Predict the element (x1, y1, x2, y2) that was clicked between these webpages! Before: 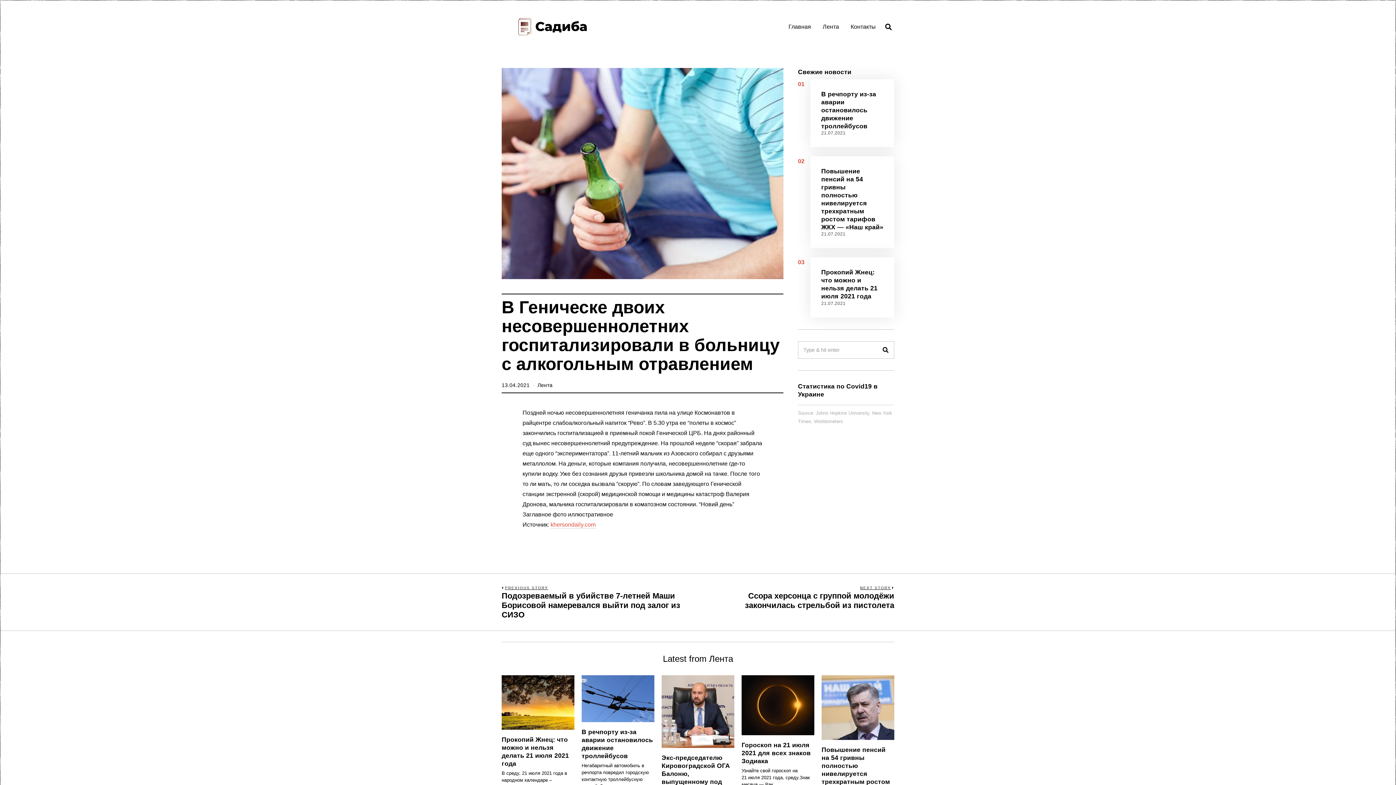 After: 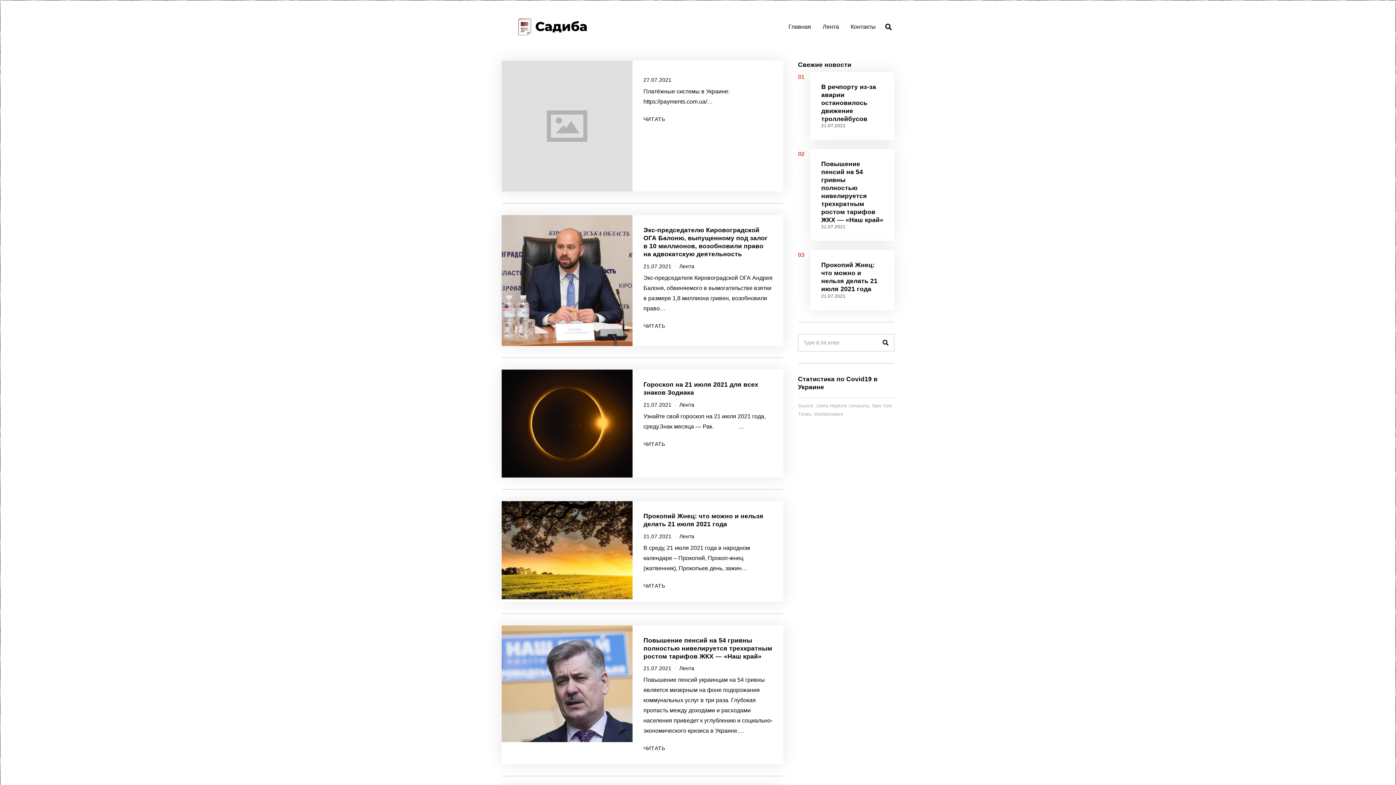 Action: bbox: (877, 341, 894, 358)